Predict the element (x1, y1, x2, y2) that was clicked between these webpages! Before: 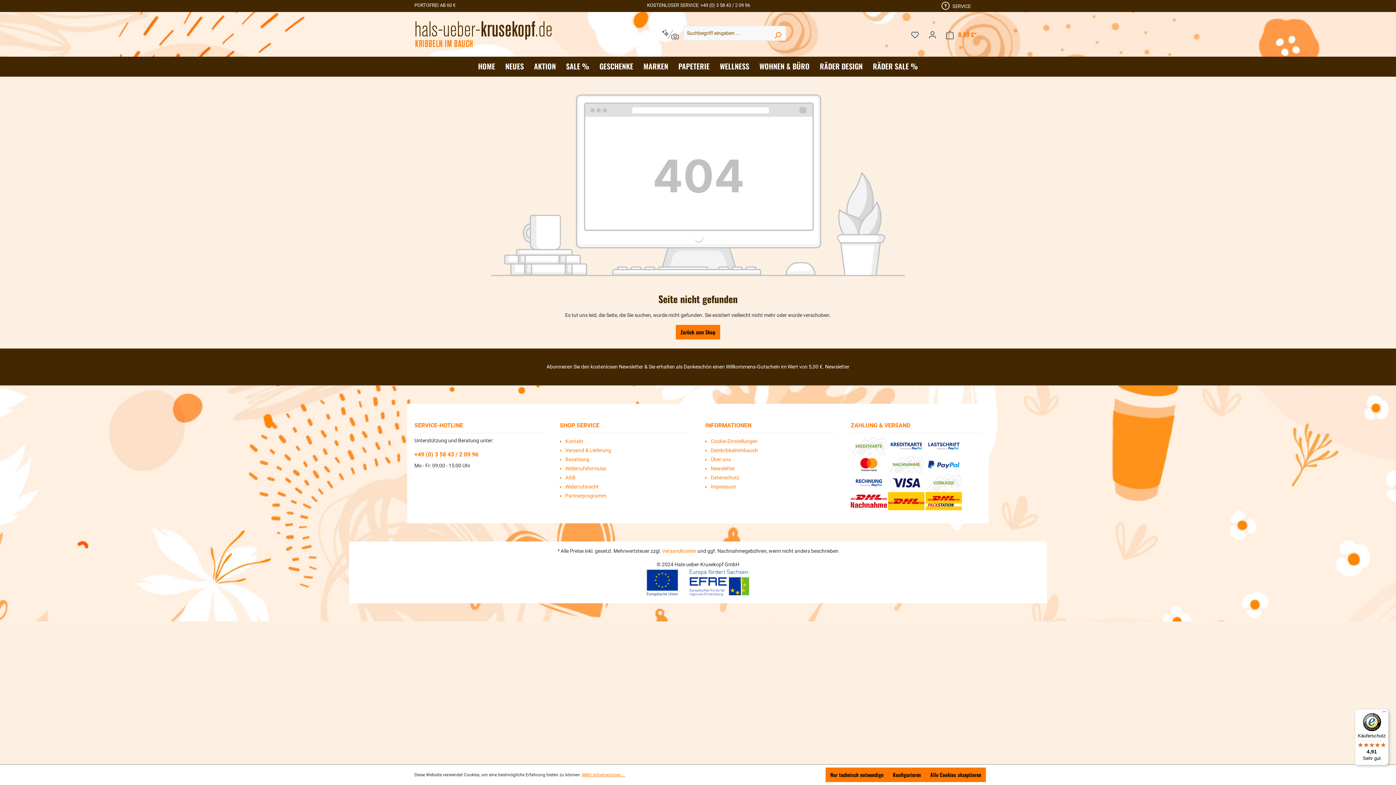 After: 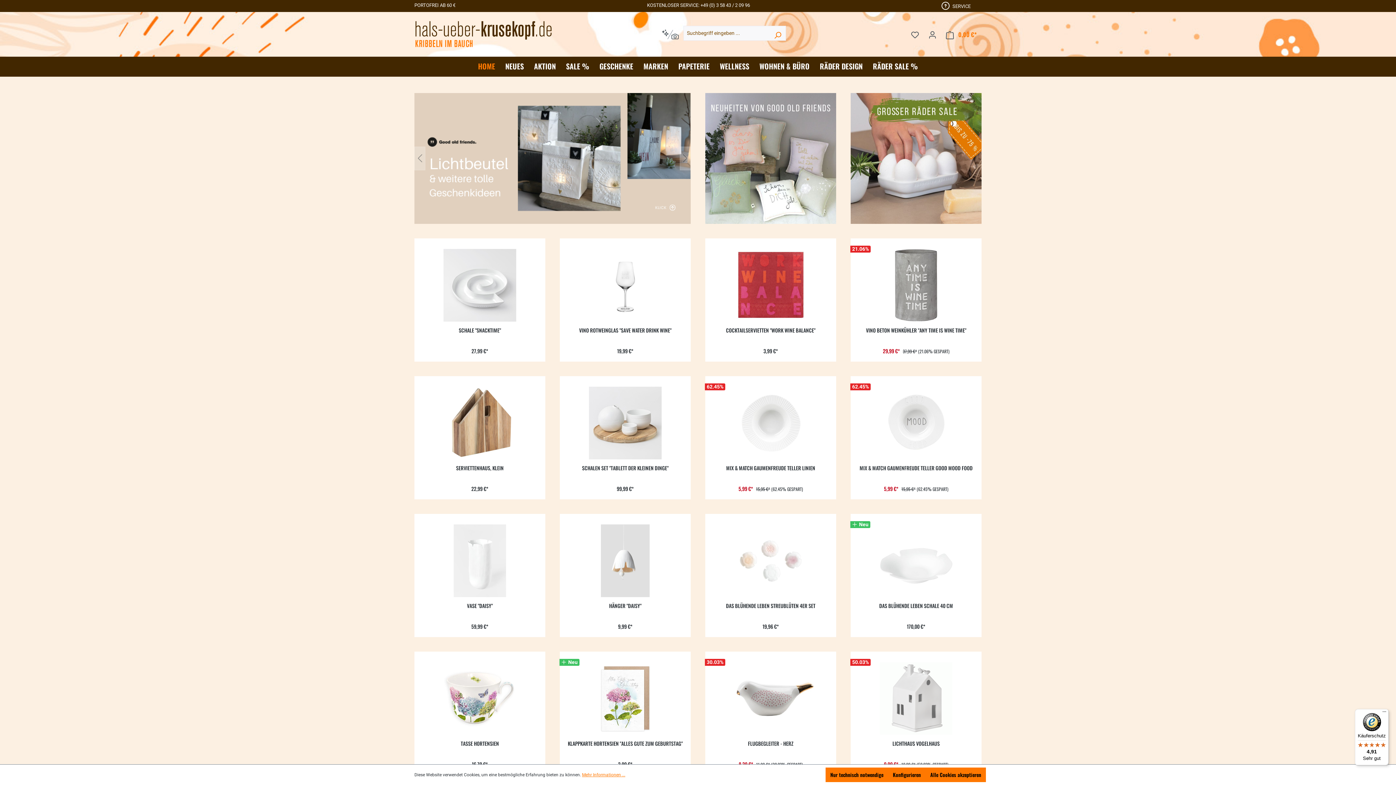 Action: label: Zurück zum Shop bbox: (676, 325, 720, 339)